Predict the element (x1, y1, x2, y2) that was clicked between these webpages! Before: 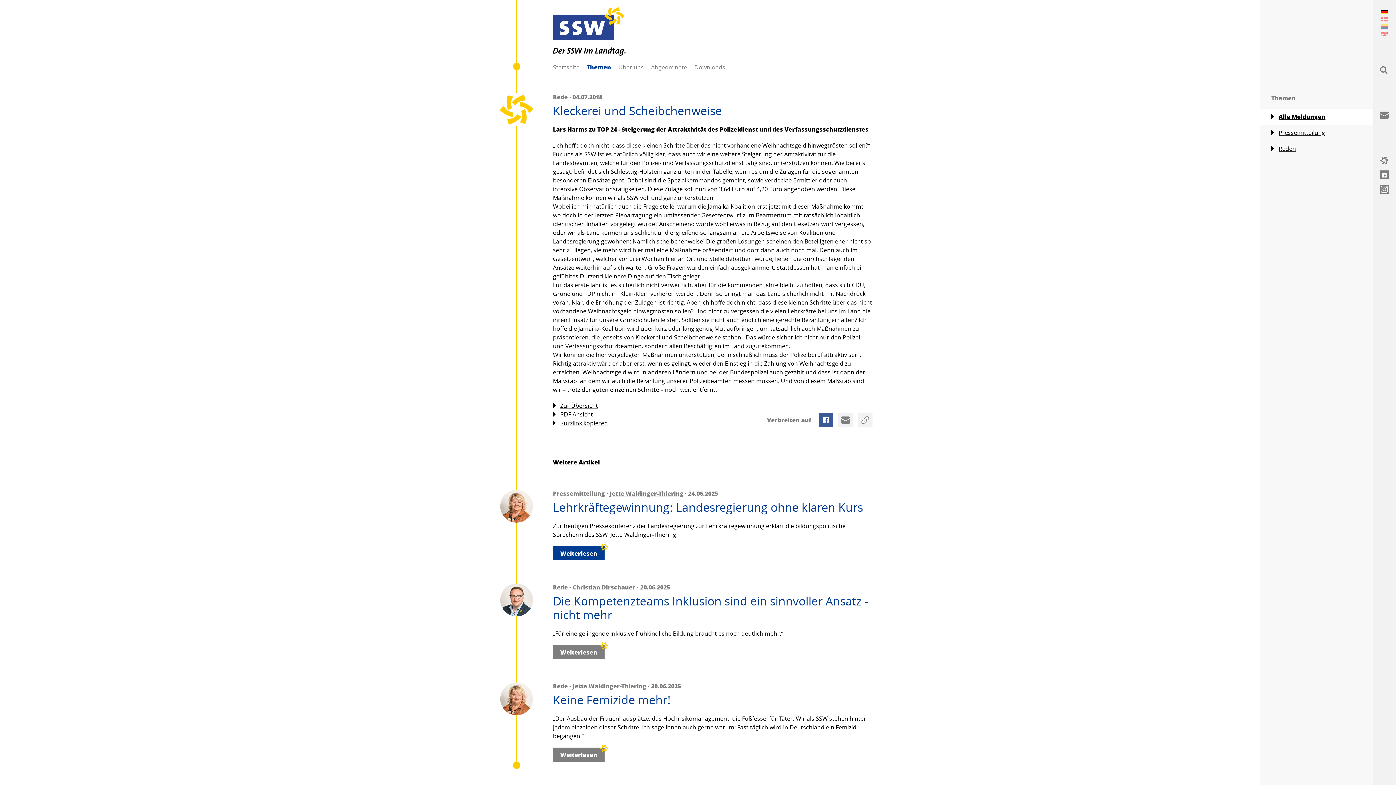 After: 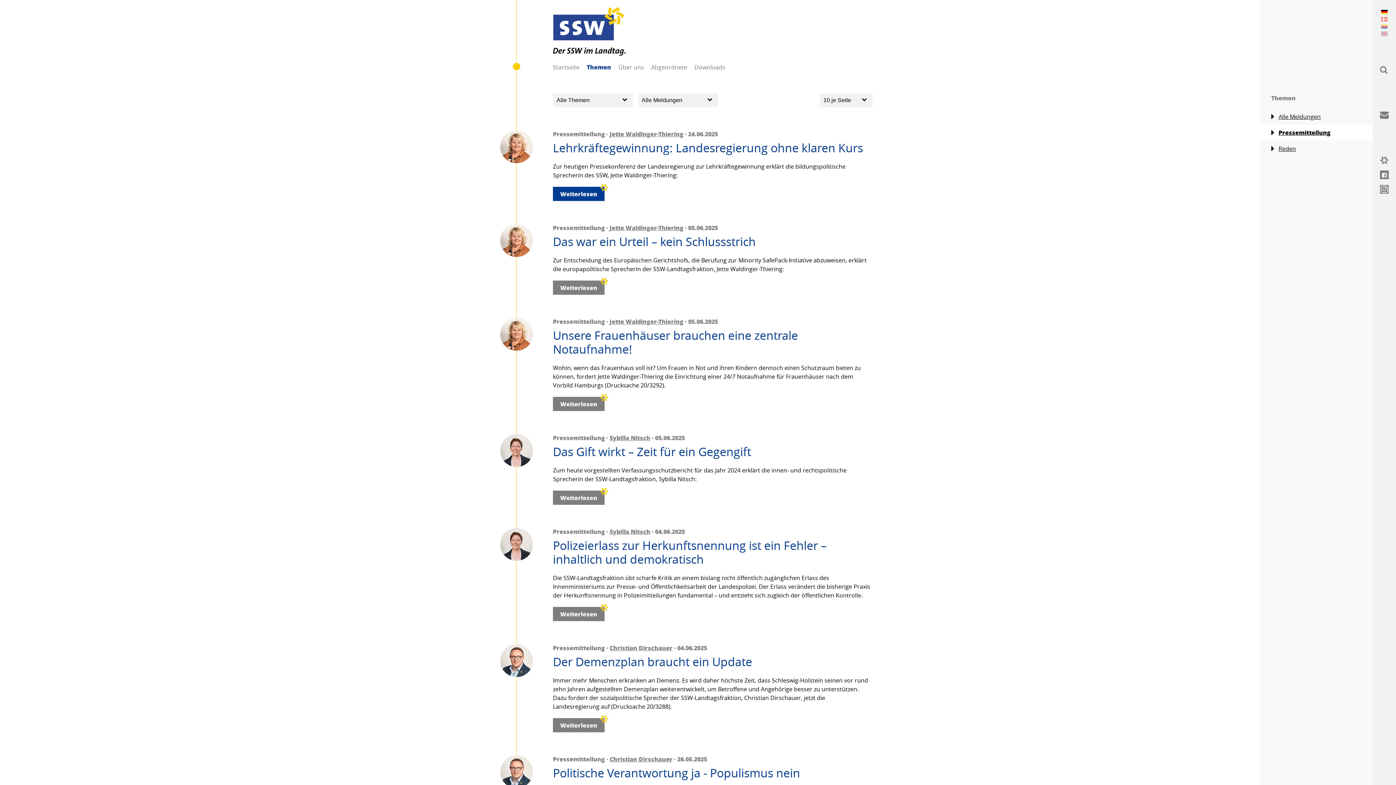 Action: bbox: (1271, 128, 1325, 137) label: Pressemitteilung